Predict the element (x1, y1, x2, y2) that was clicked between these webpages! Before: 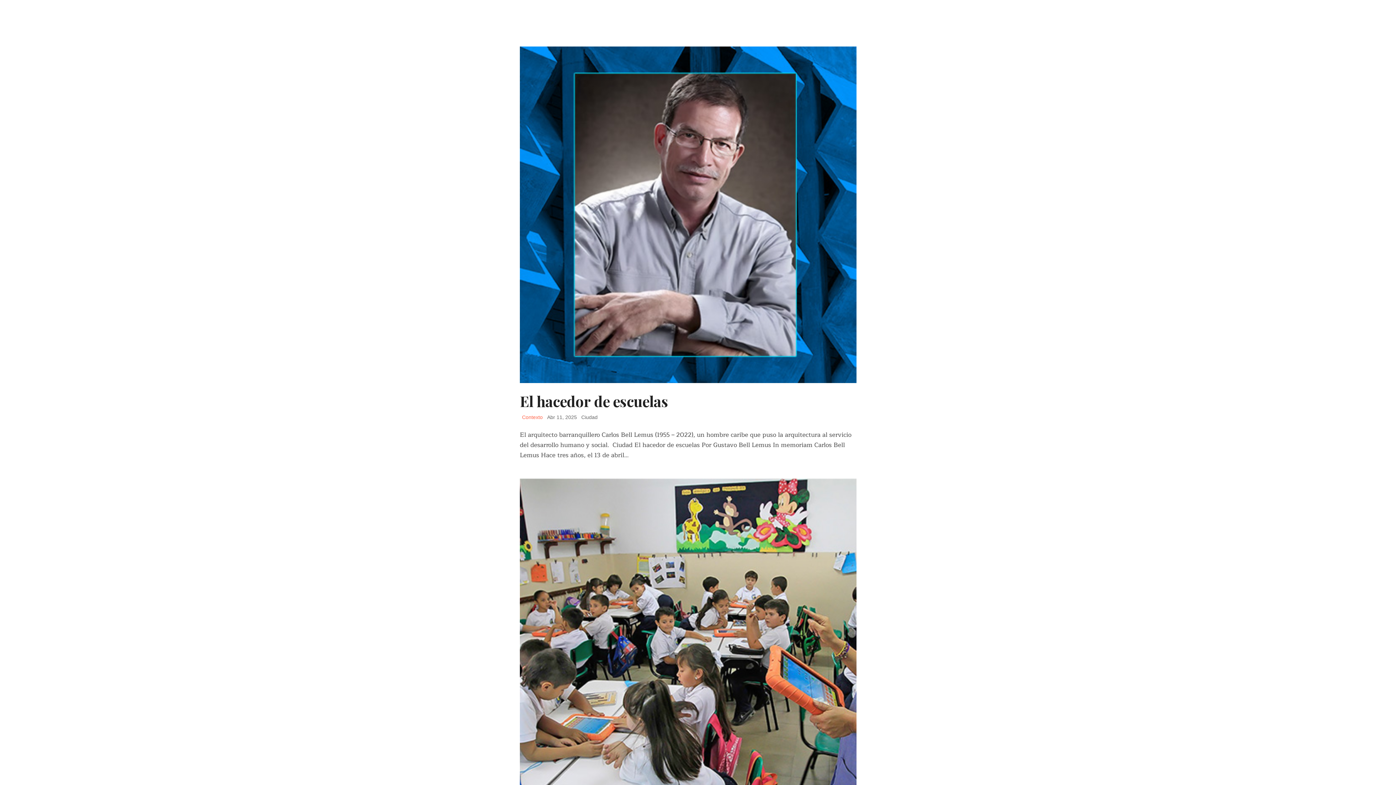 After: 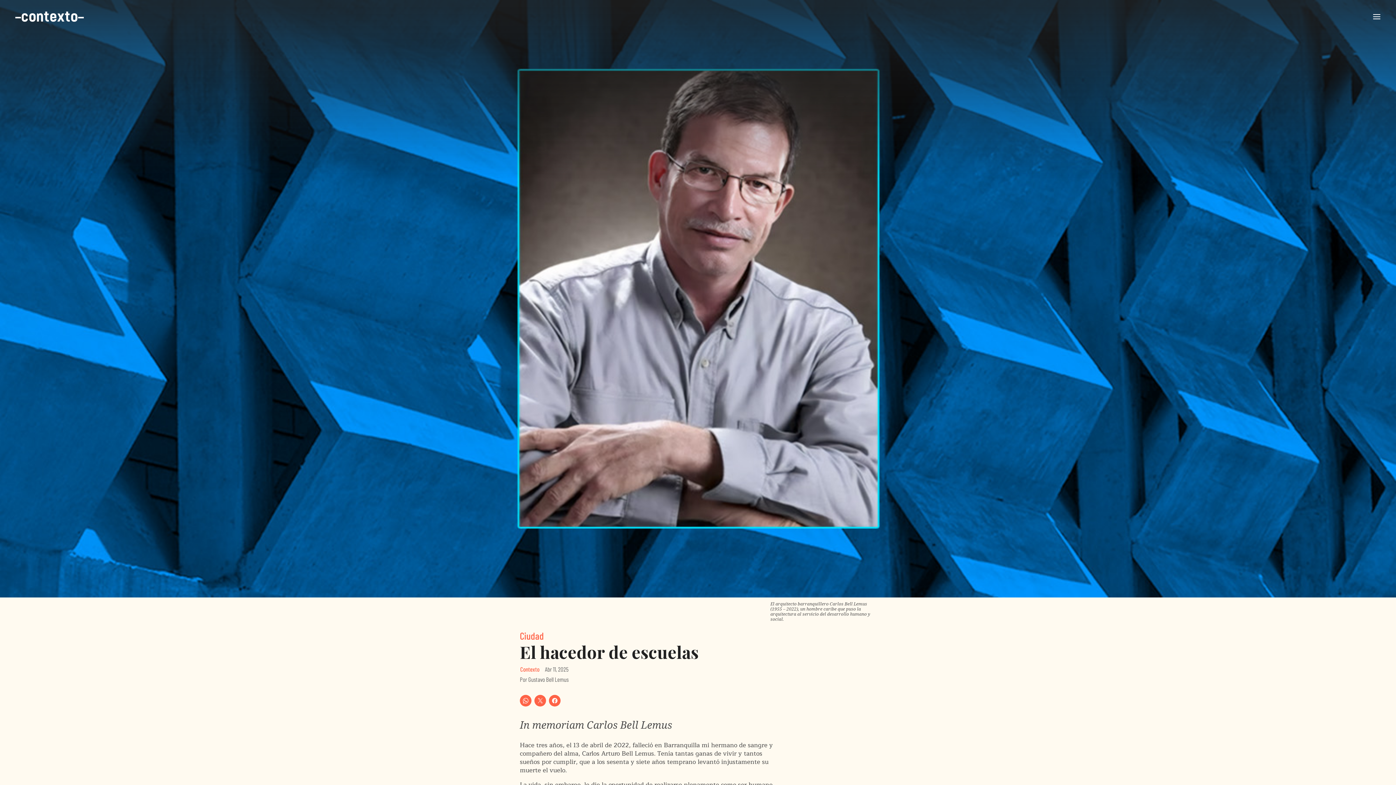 Action: bbox: (520, 46, 856, 383)